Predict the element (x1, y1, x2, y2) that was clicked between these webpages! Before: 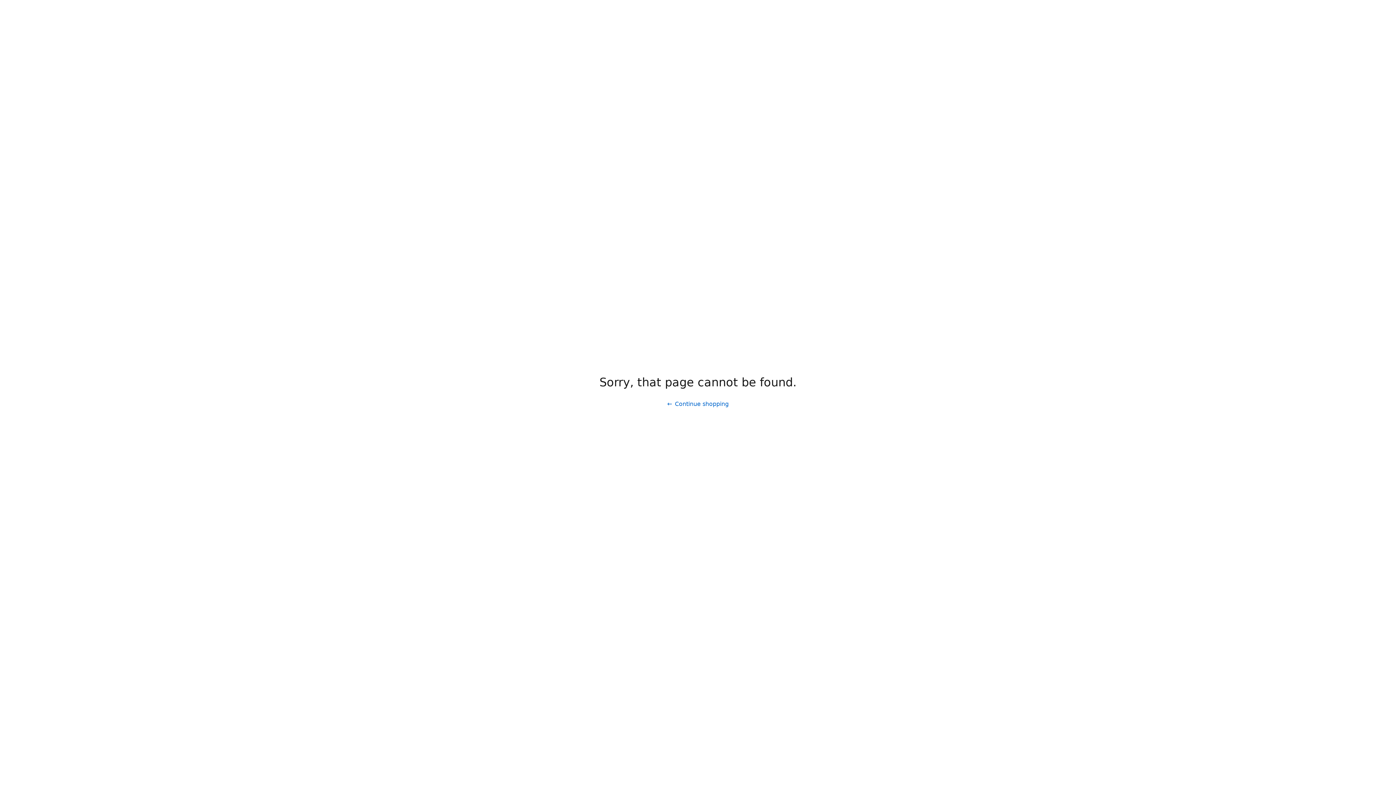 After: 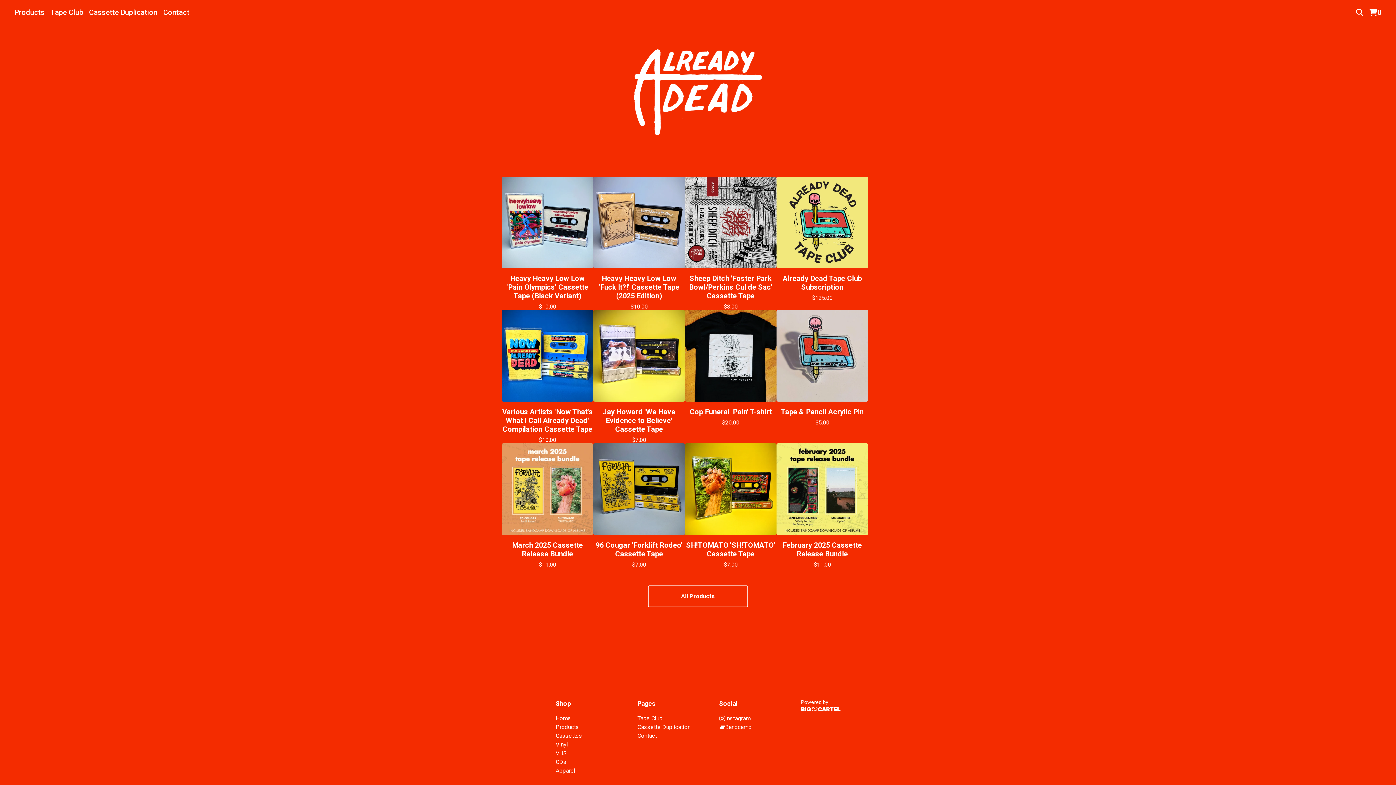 Action: bbox: (661, 397, 734, 411) label: Continue shopping